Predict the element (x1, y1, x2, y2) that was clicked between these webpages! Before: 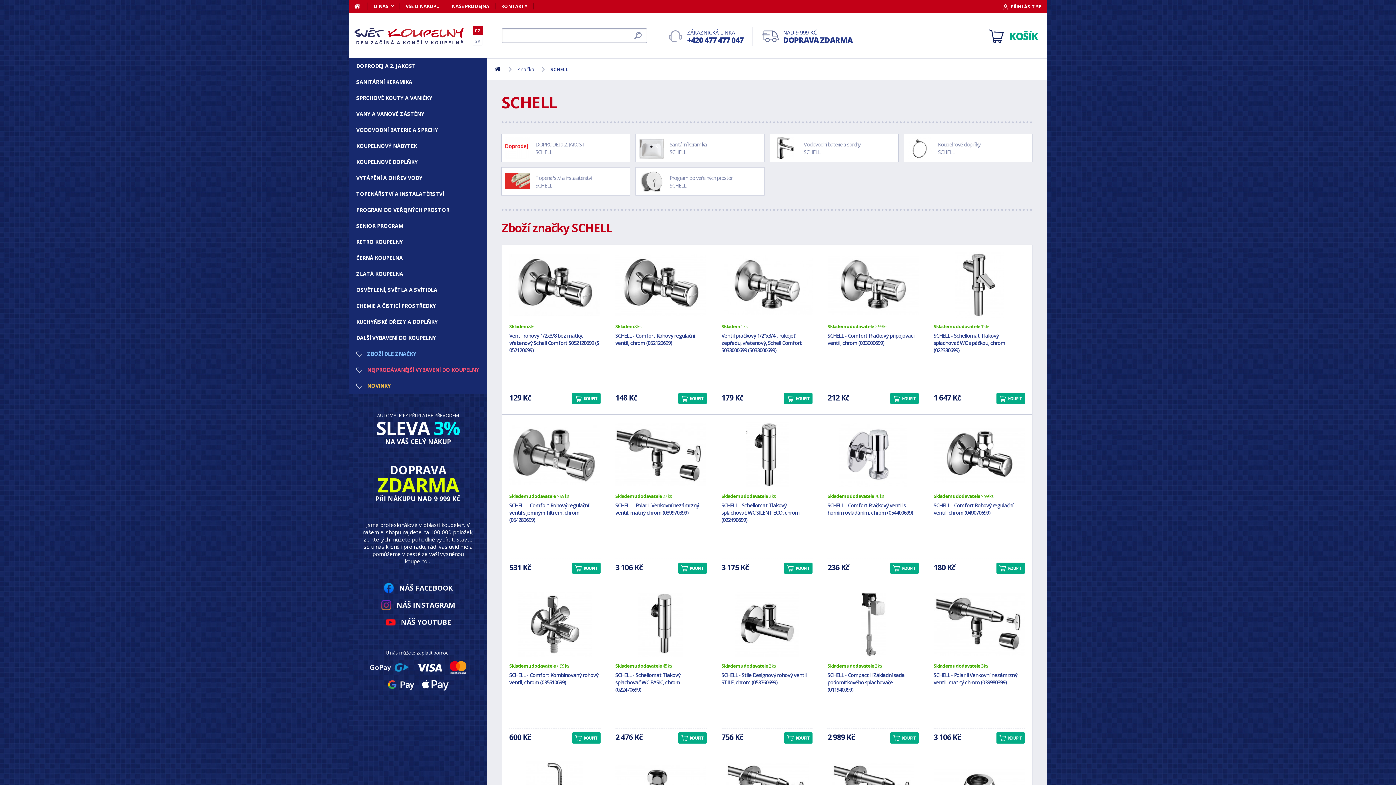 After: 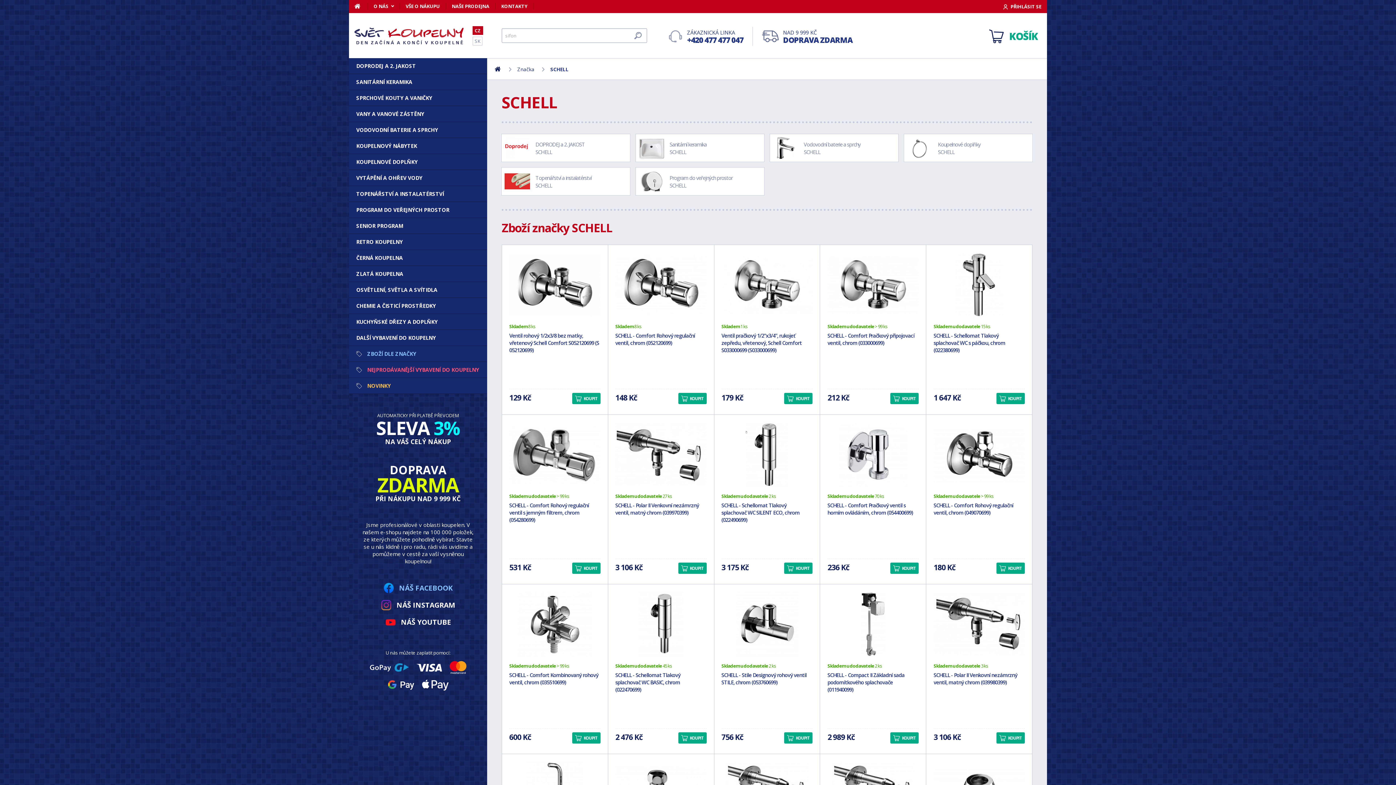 Action: label: NÁŠ FACEBOOK bbox: (383, 579, 453, 596)